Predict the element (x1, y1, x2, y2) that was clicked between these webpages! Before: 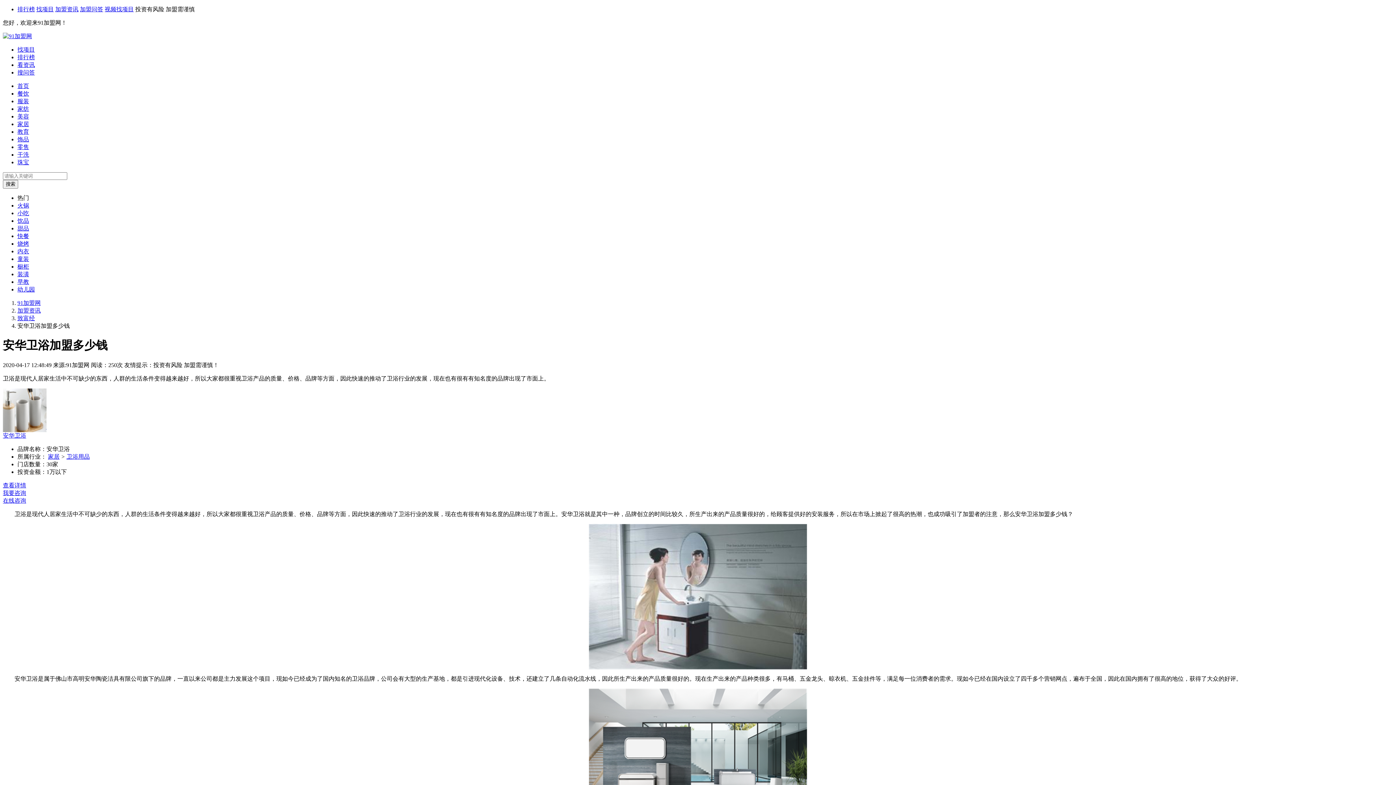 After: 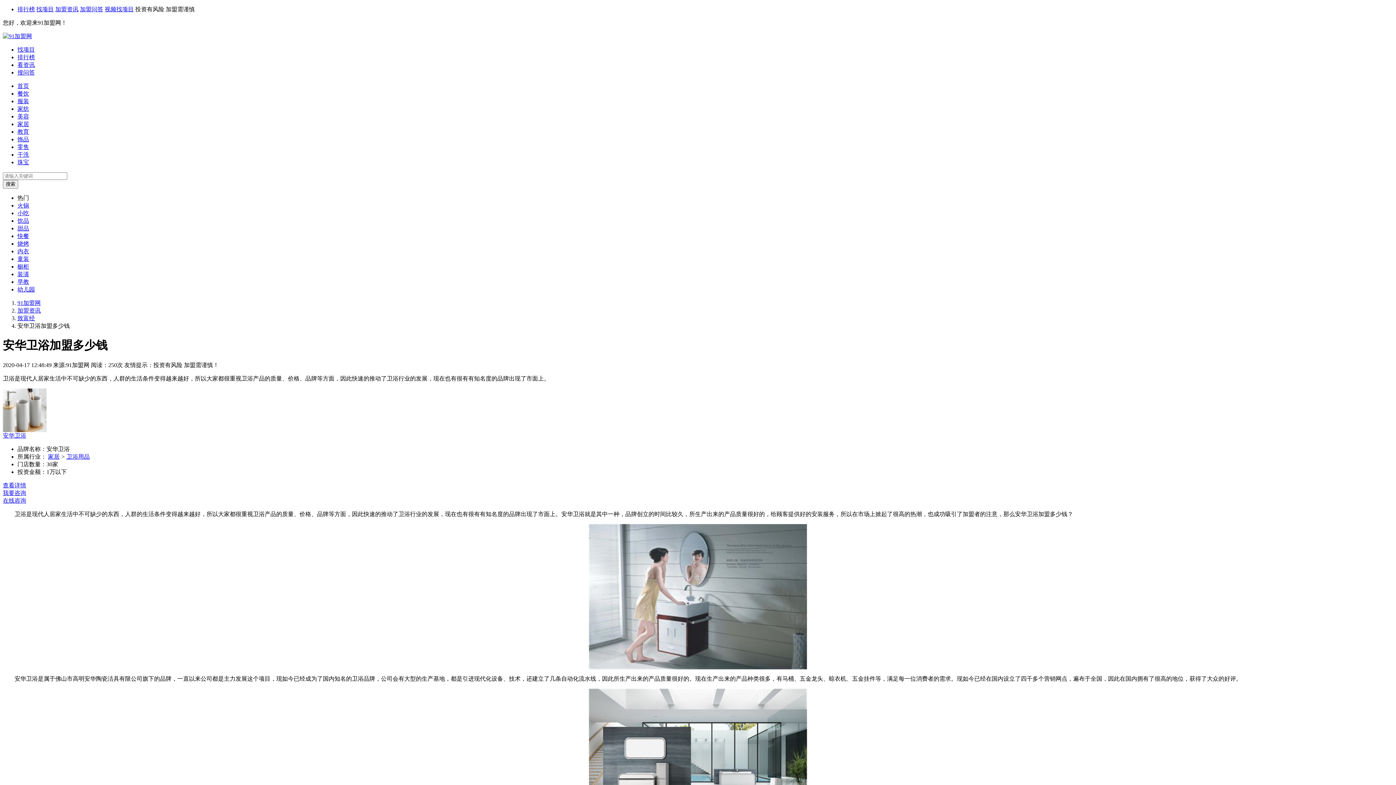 Action: bbox: (17, 136, 29, 142) label: 饰品